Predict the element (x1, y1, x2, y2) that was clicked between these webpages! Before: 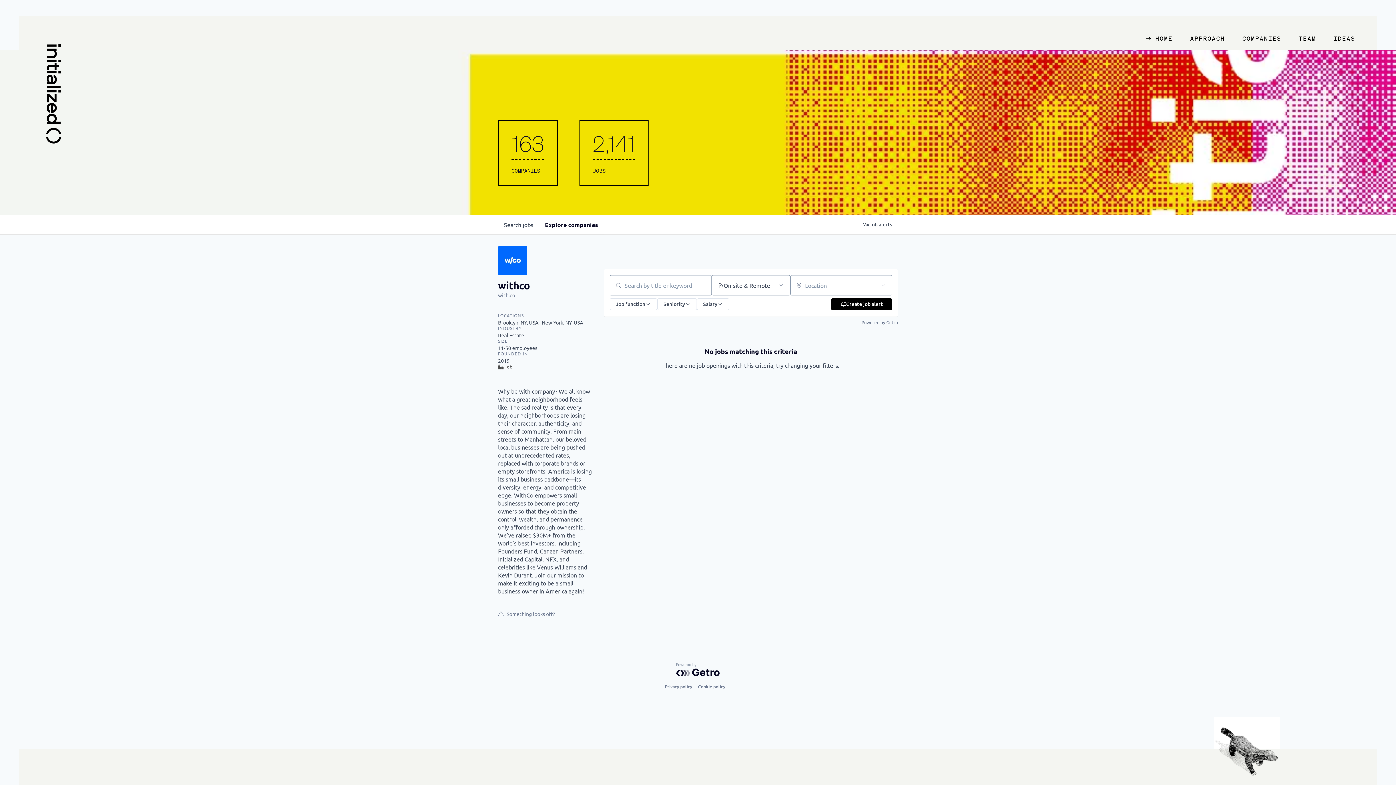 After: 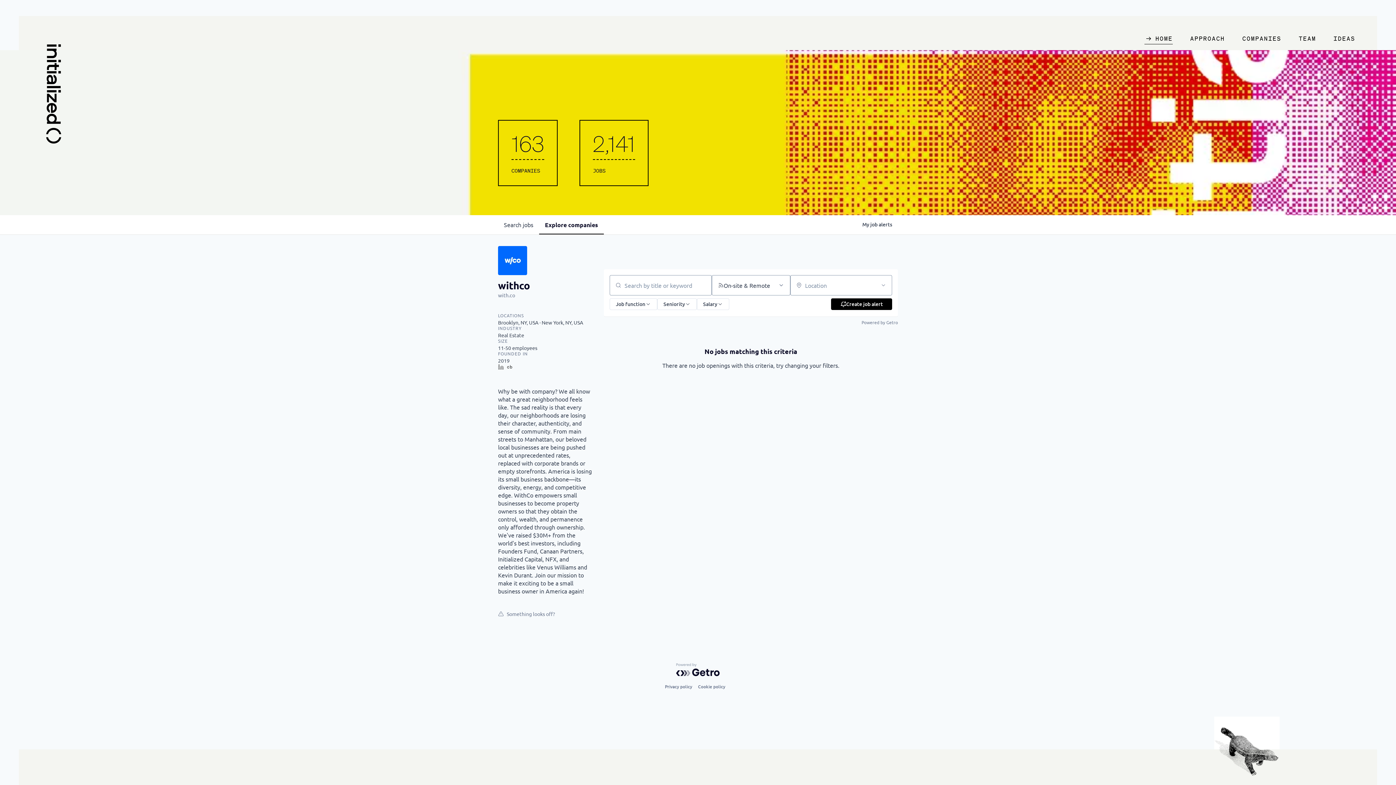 Action: bbox: (498, 364, 506, 372)